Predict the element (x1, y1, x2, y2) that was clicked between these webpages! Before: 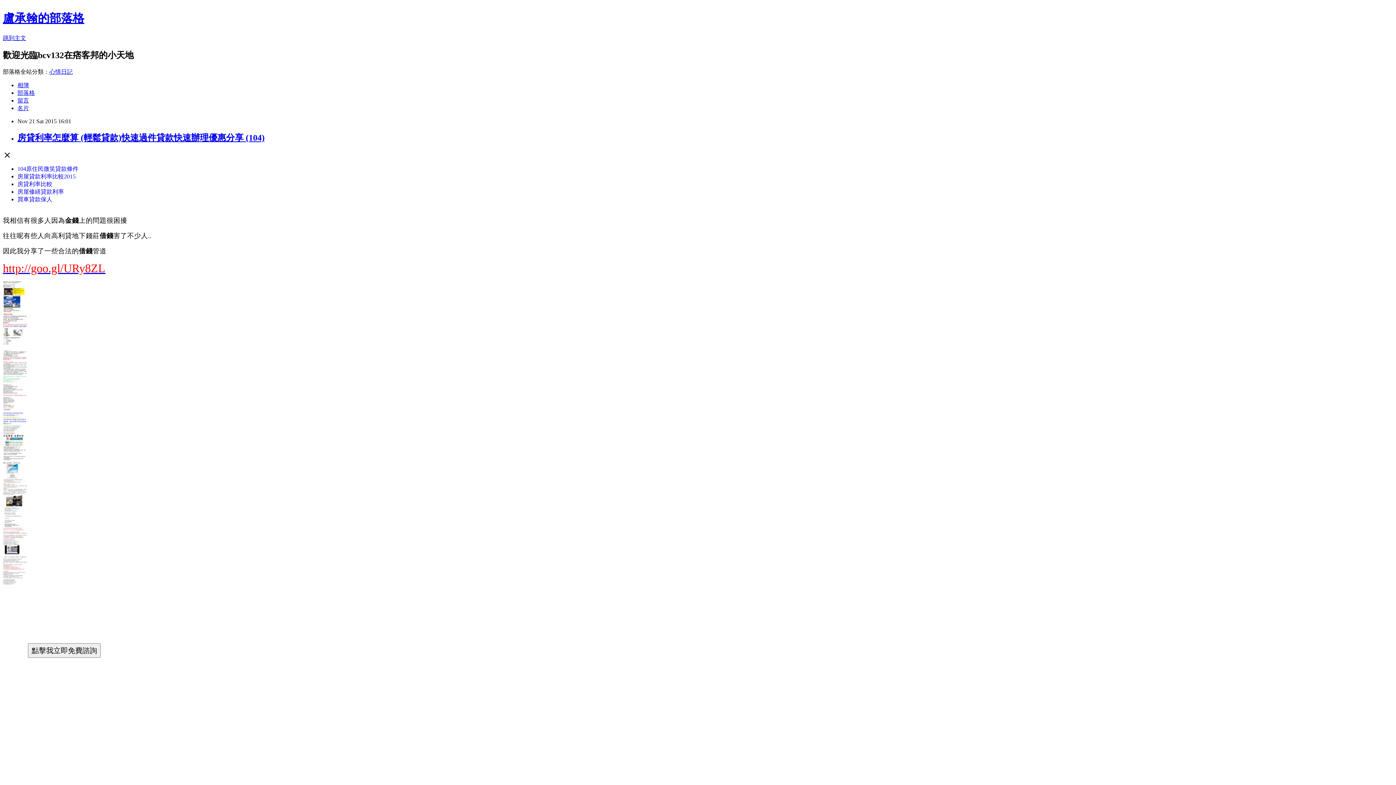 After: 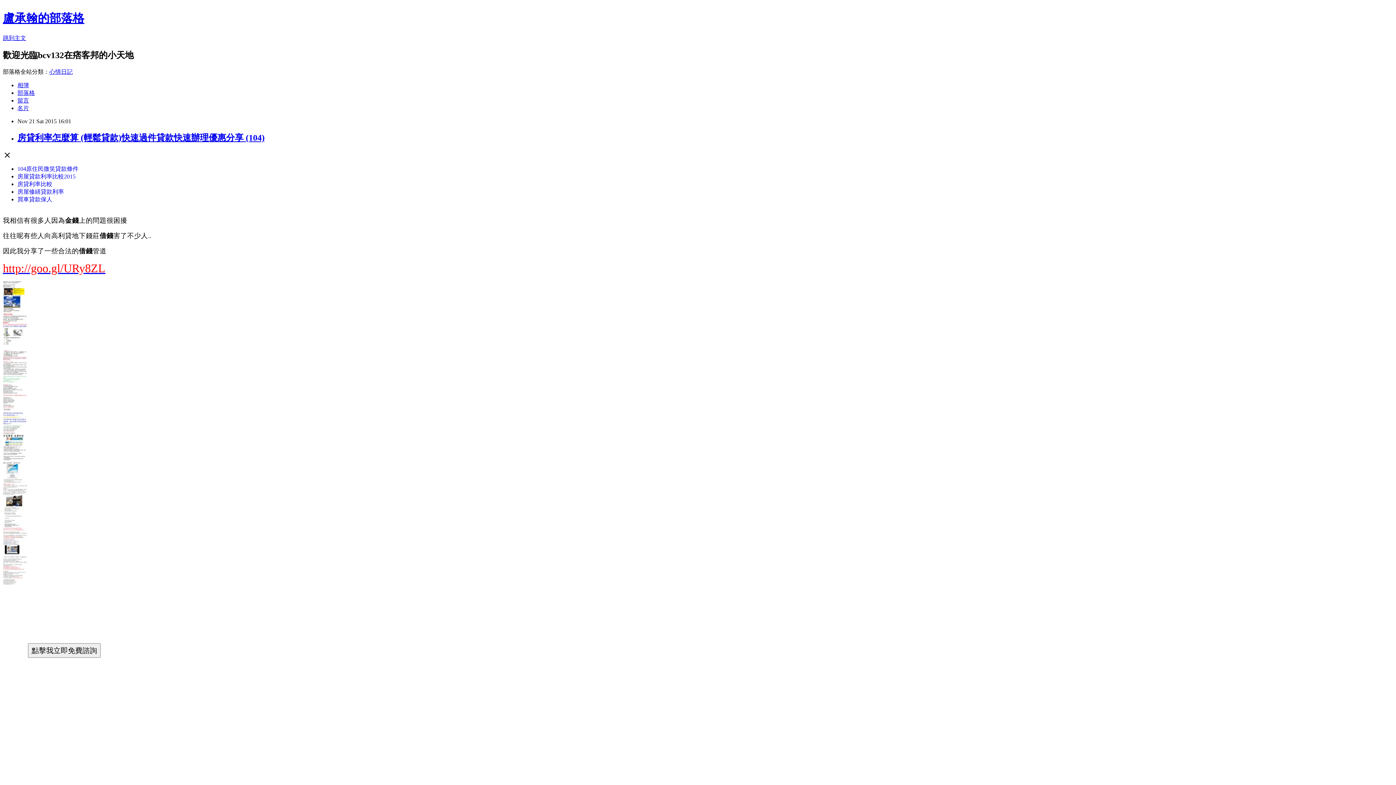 Action: bbox: (17, 132, 264, 142) label: 房貸利率怎麼算 (輕鬆貸款)快速過件貸款快速辦理優惠分享 (104)